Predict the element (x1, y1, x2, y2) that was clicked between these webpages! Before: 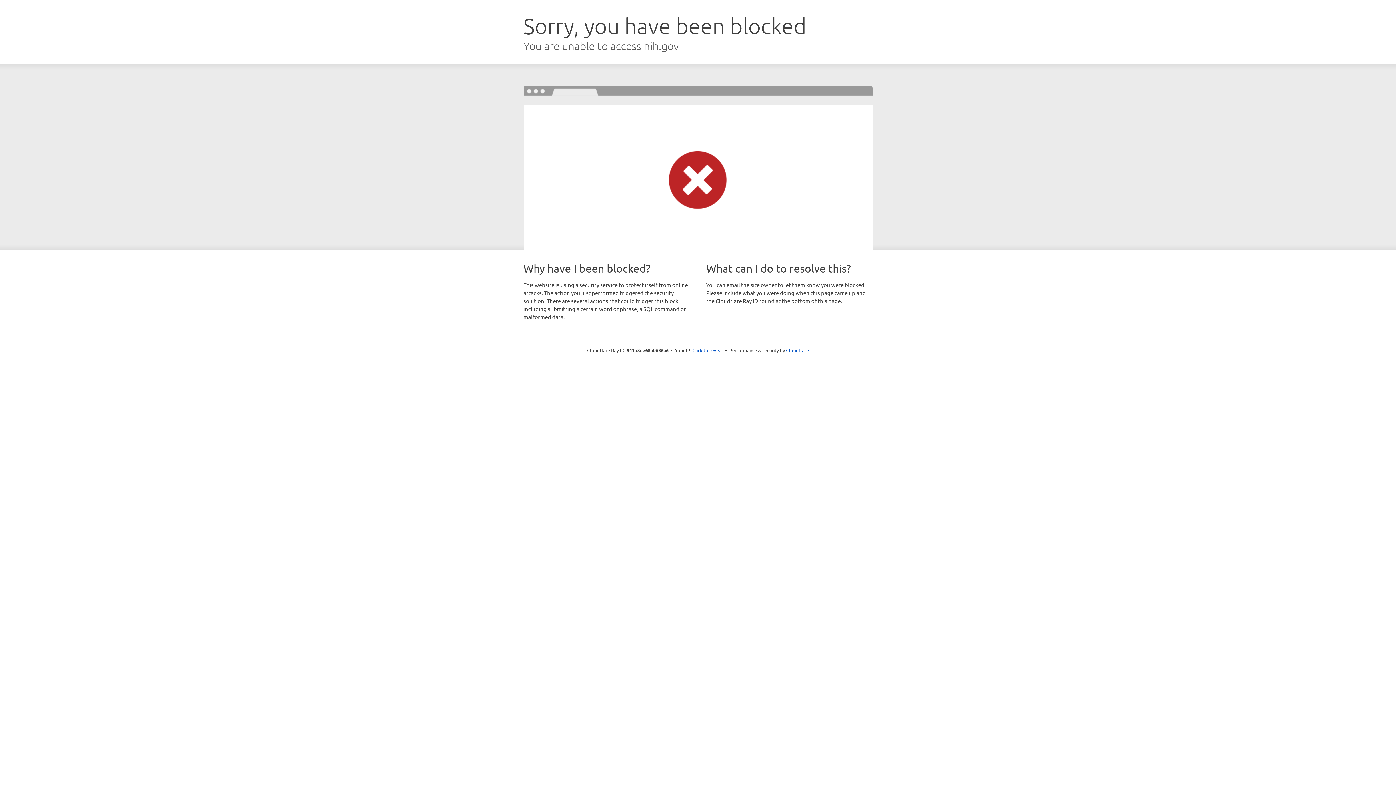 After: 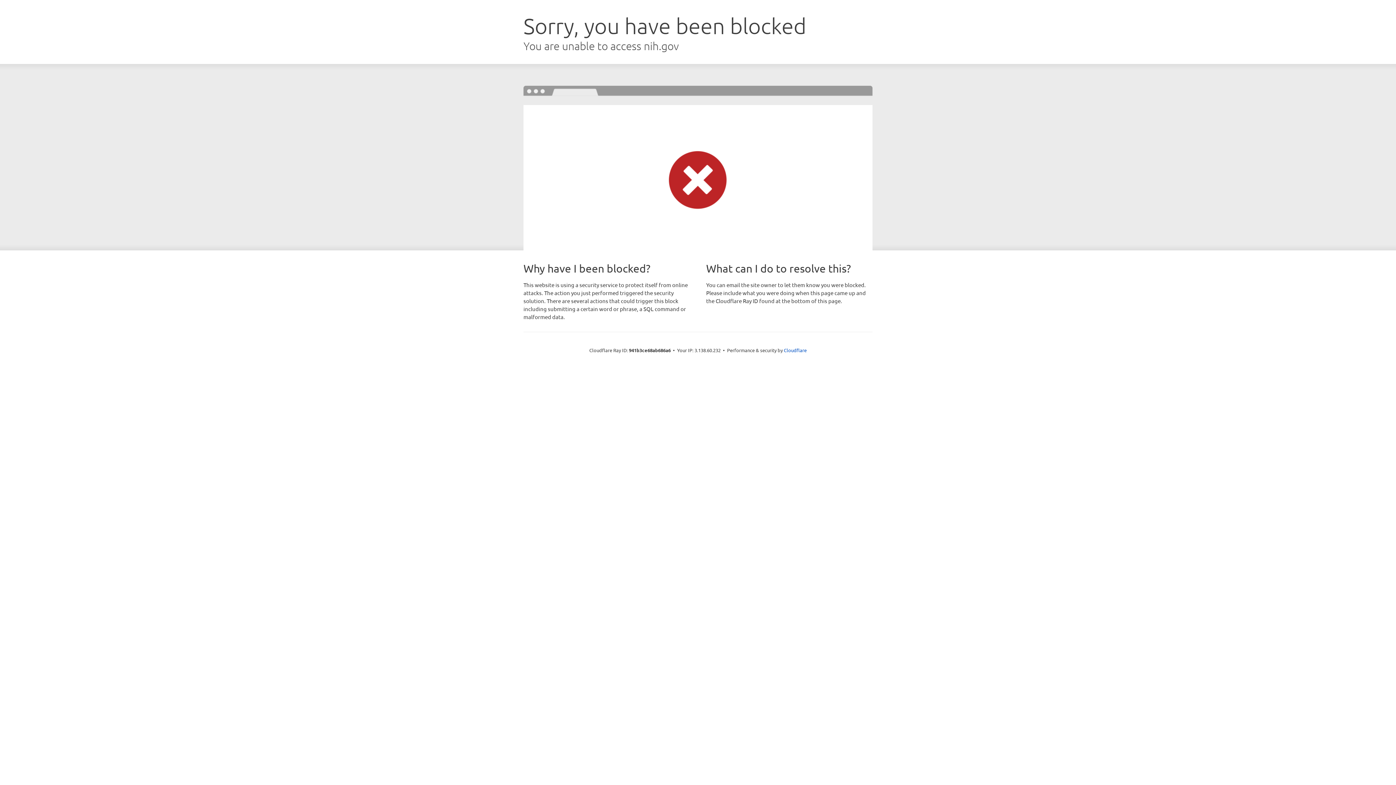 Action: bbox: (692, 346, 723, 353) label: Click to reveal